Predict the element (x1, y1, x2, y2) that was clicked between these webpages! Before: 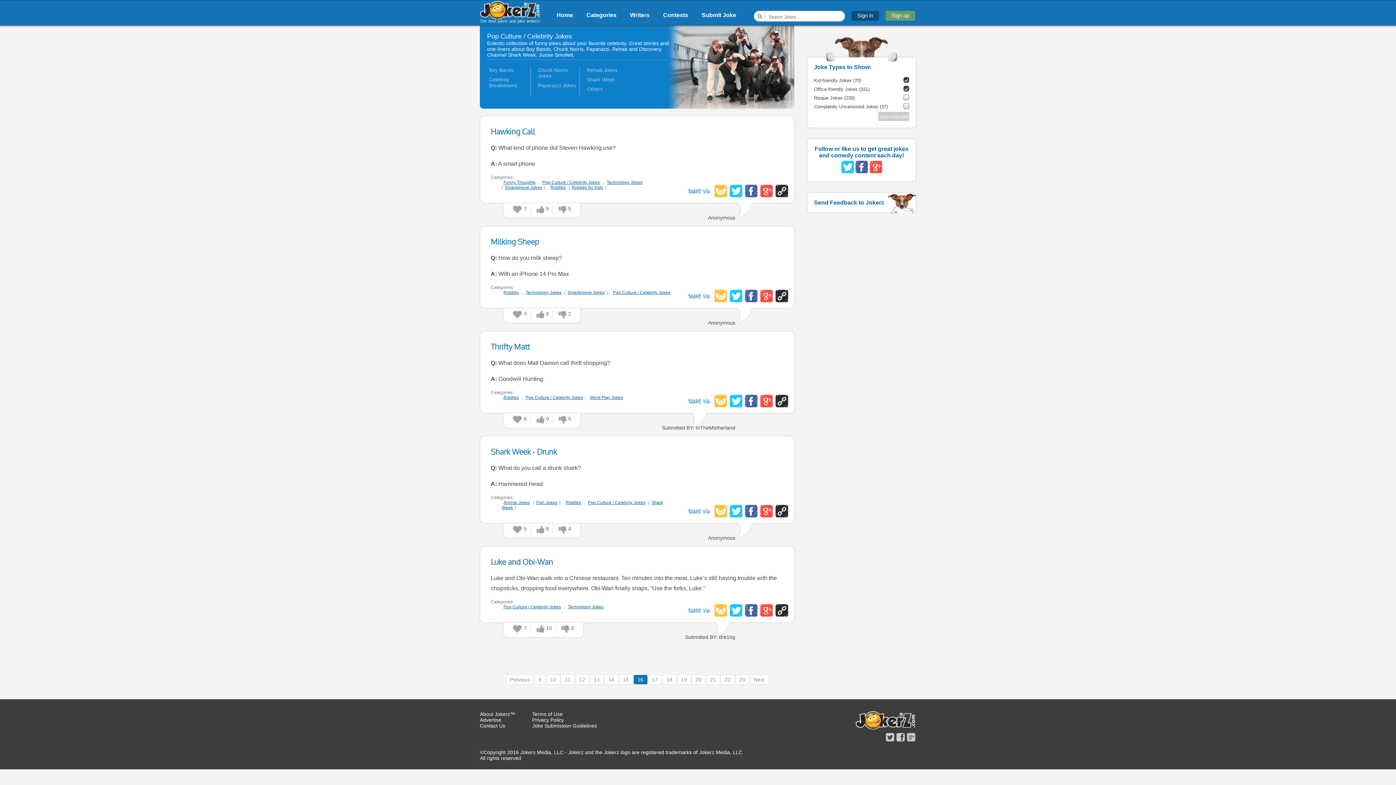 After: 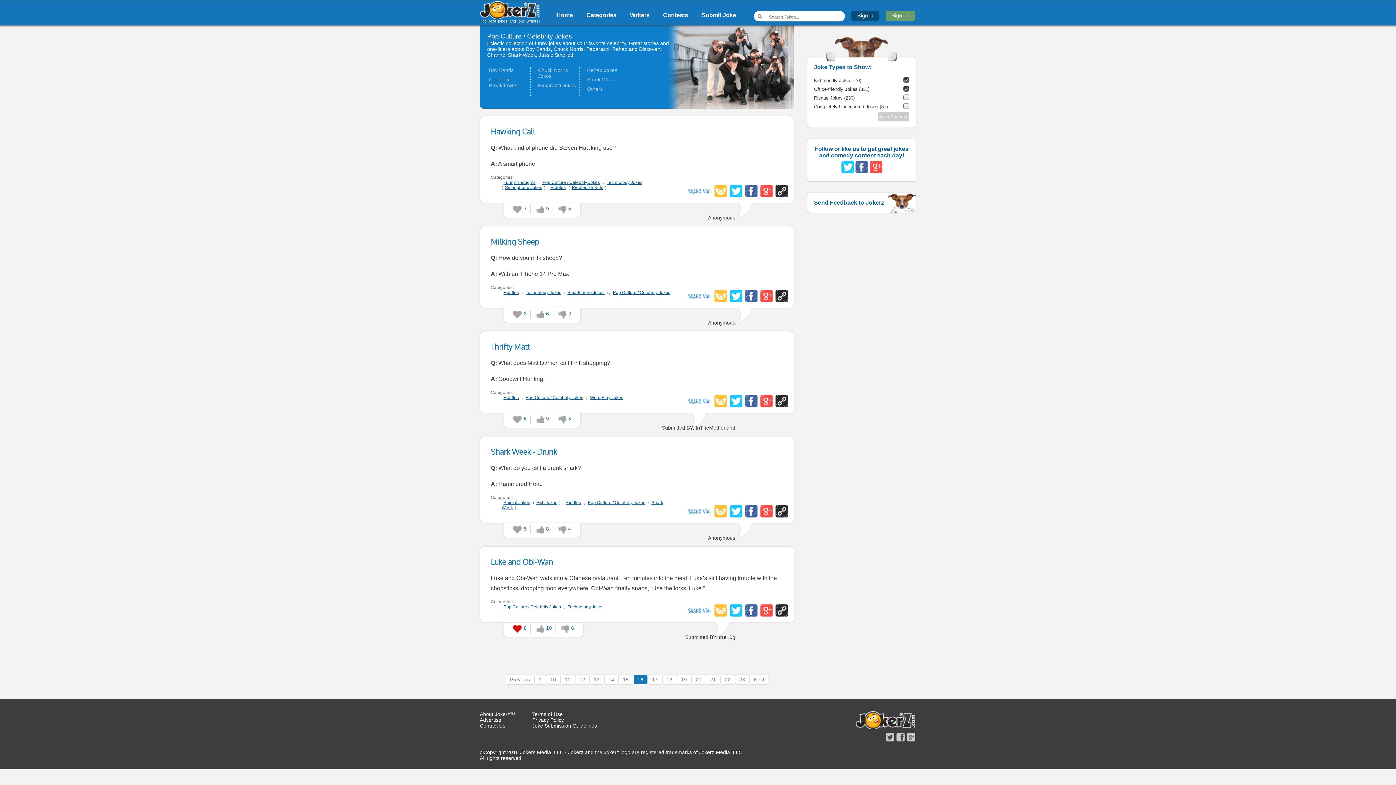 Action: bbox: (512, 625, 522, 633)